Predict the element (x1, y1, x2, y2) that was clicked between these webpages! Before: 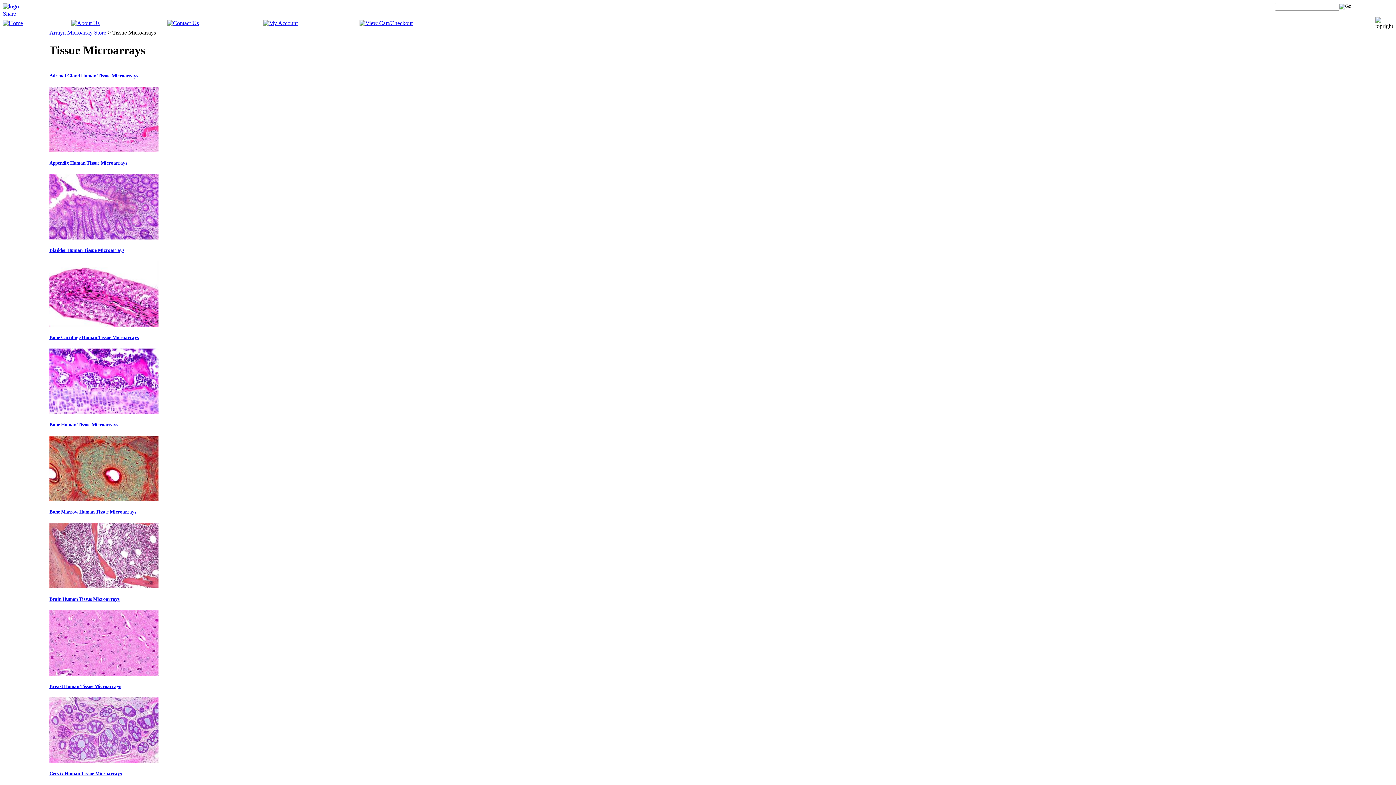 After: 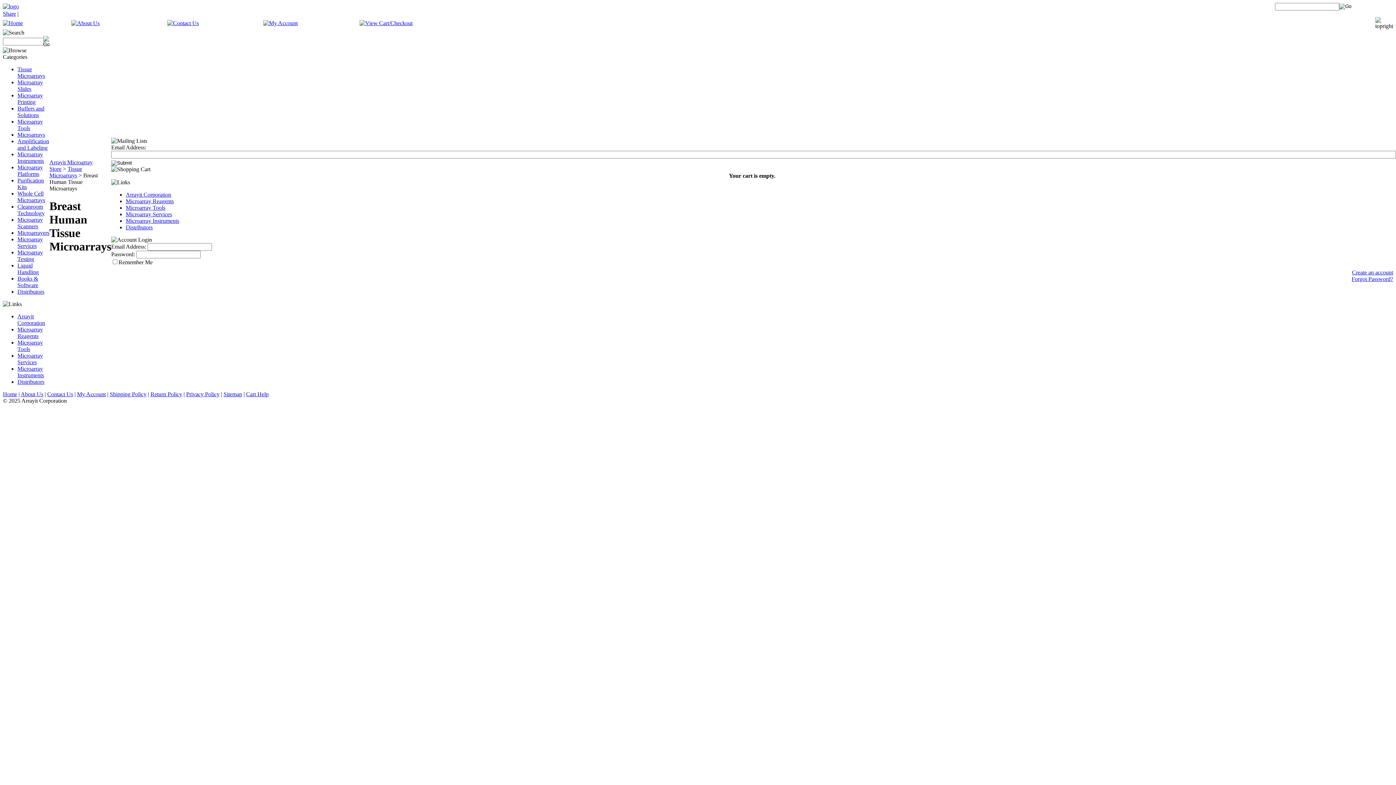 Action: bbox: (49, 758, 158, 764)